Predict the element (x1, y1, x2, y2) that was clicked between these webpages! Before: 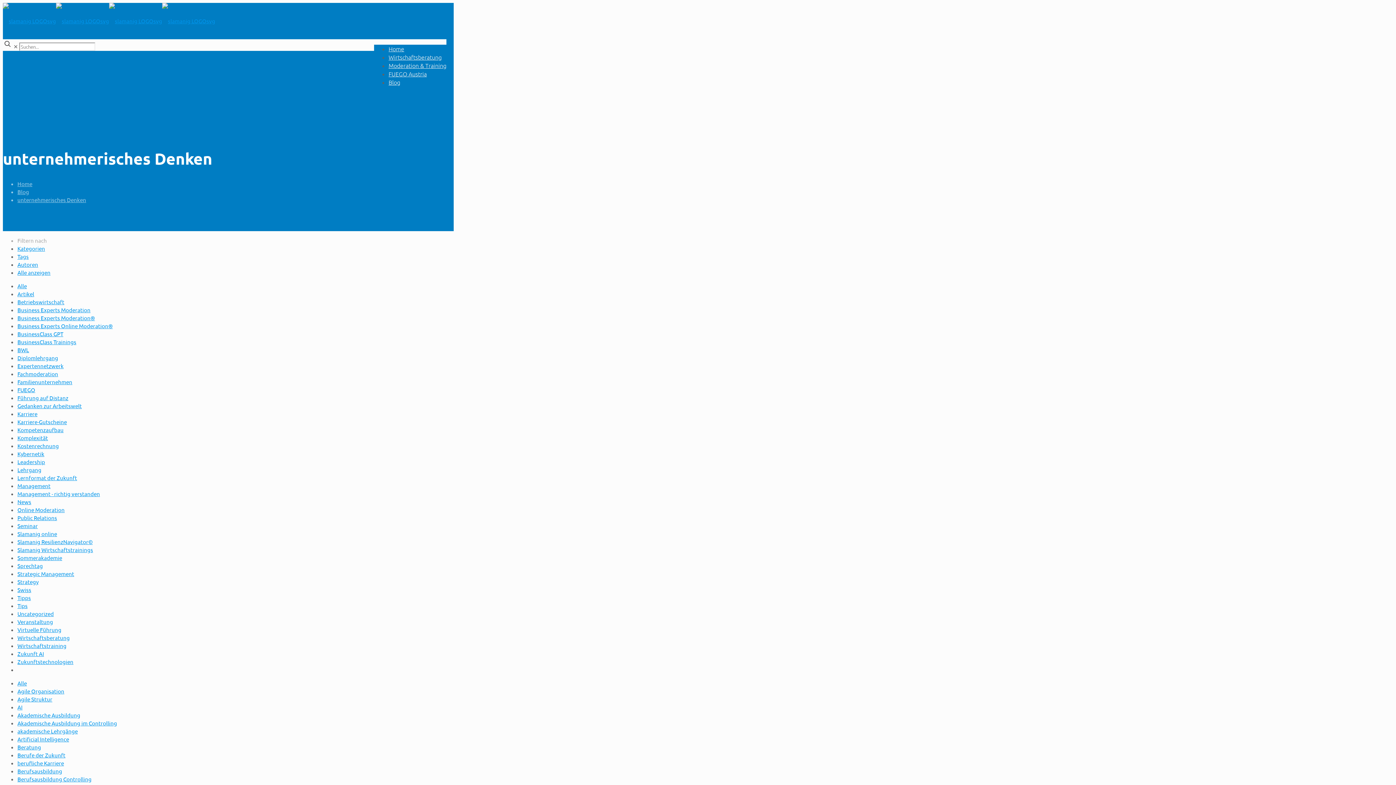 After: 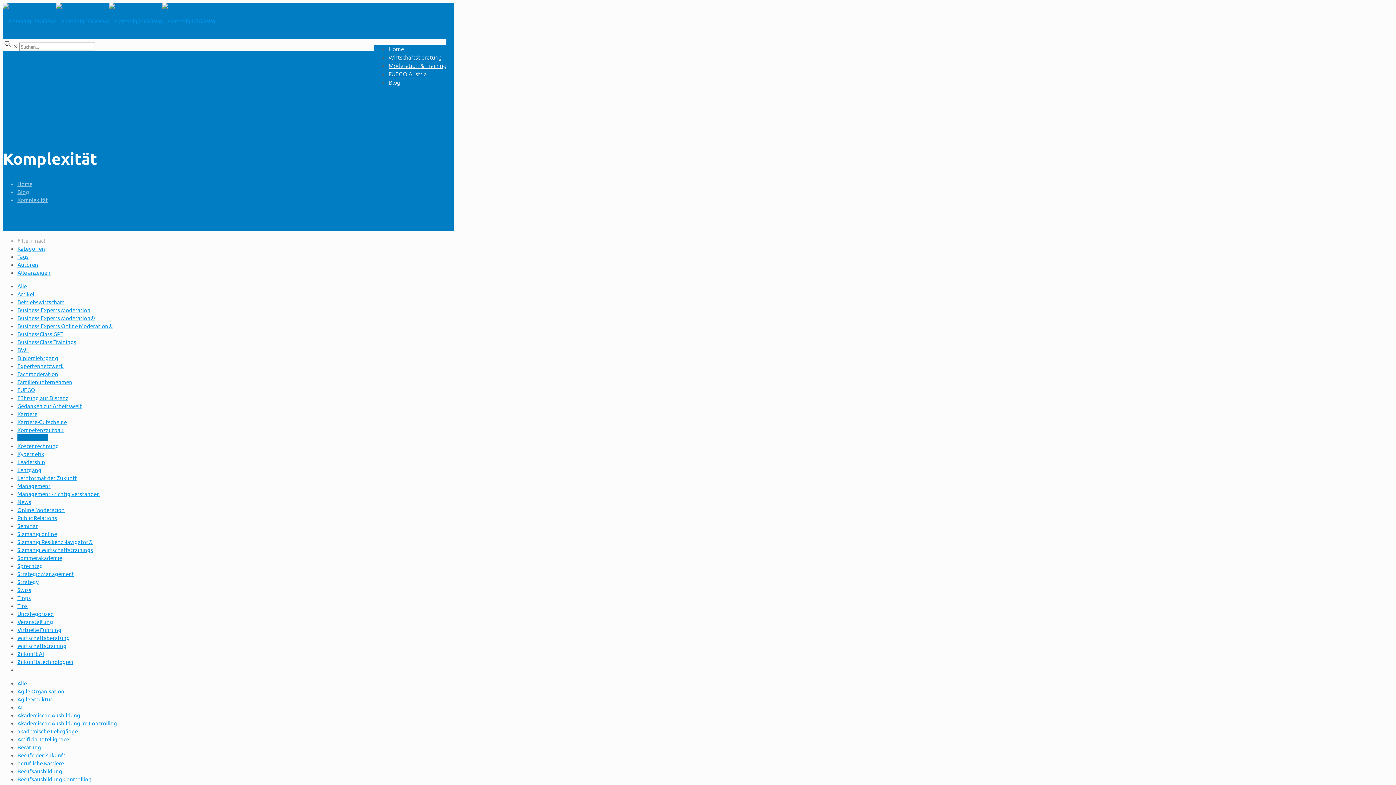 Action: bbox: (17, 434, 48, 441) label: Komplexität